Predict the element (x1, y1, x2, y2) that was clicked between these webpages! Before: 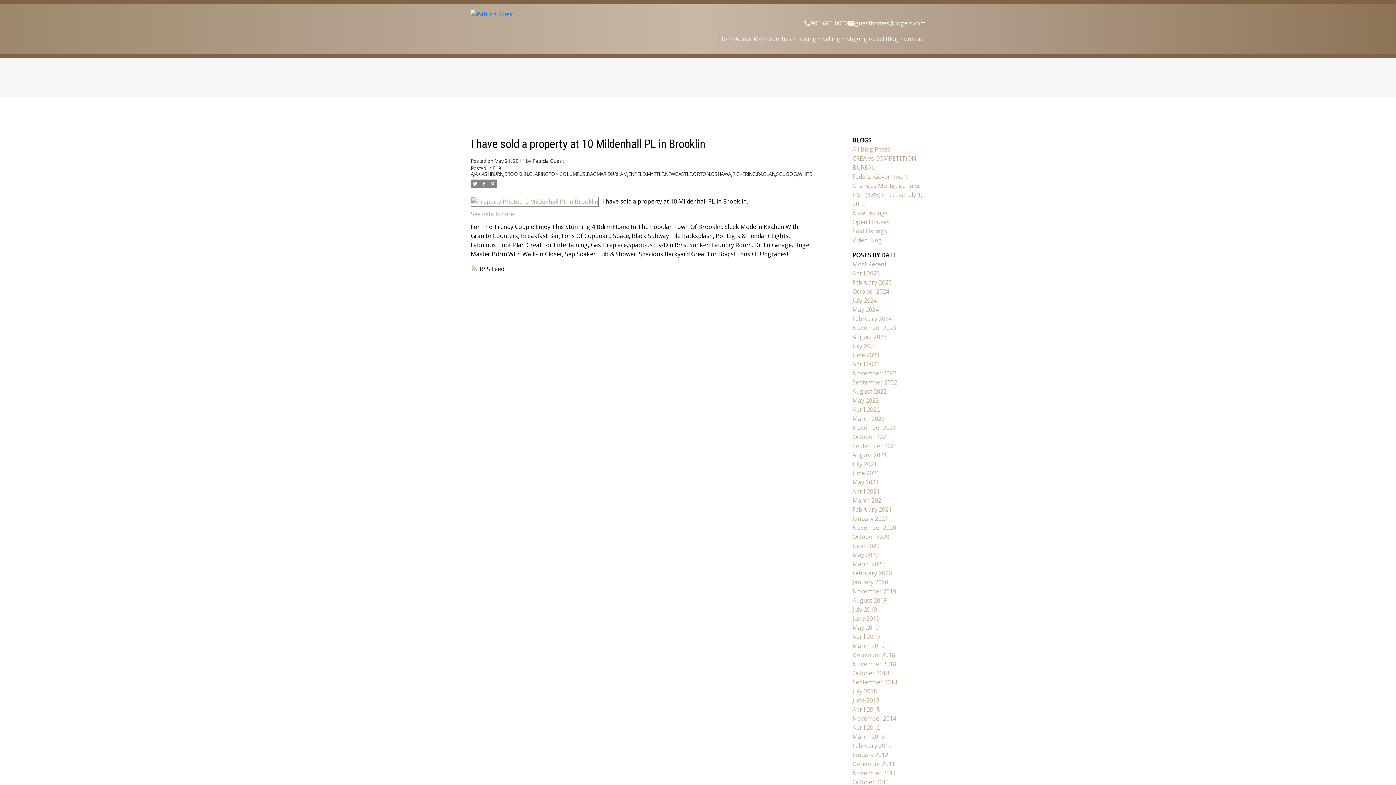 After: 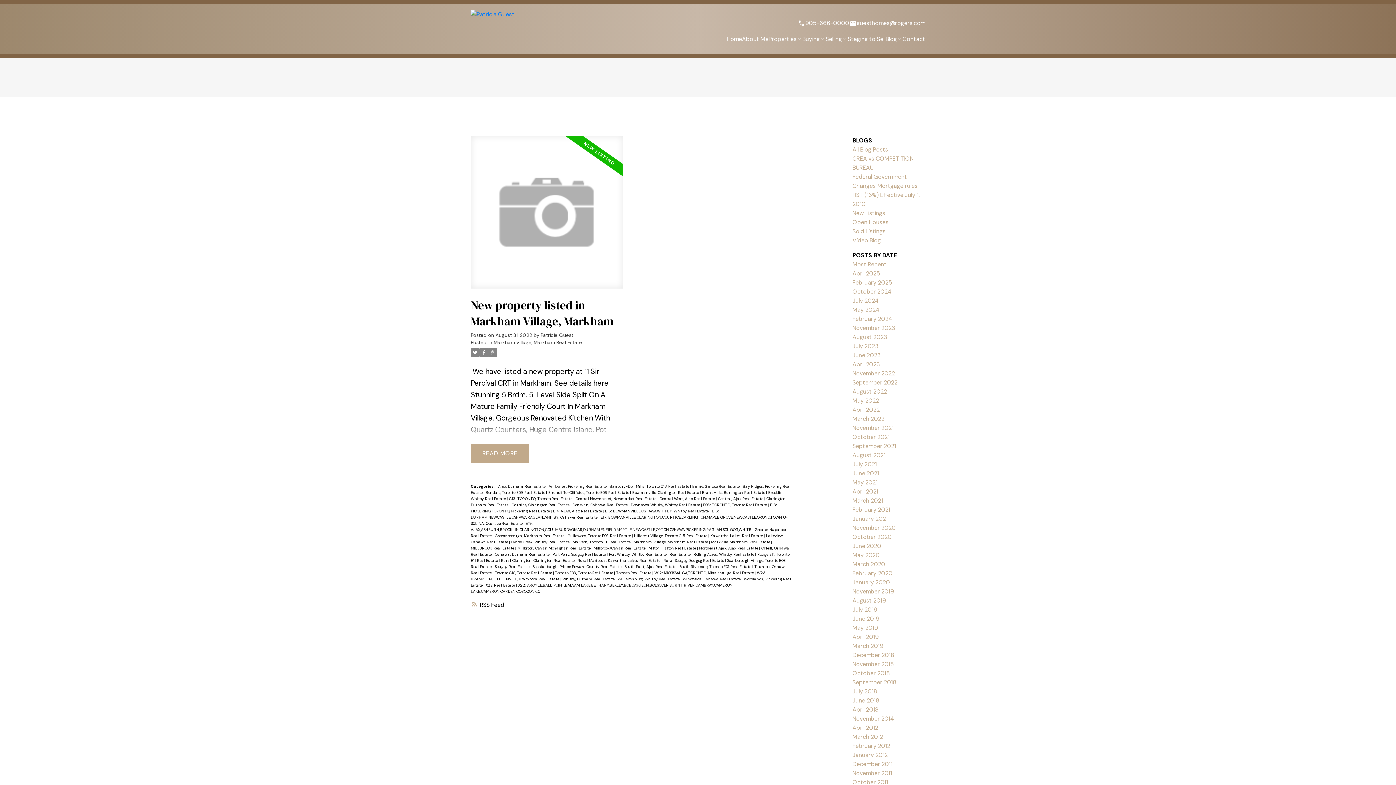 Action: bbox: (852, 387, 886, 395) label: August 2022